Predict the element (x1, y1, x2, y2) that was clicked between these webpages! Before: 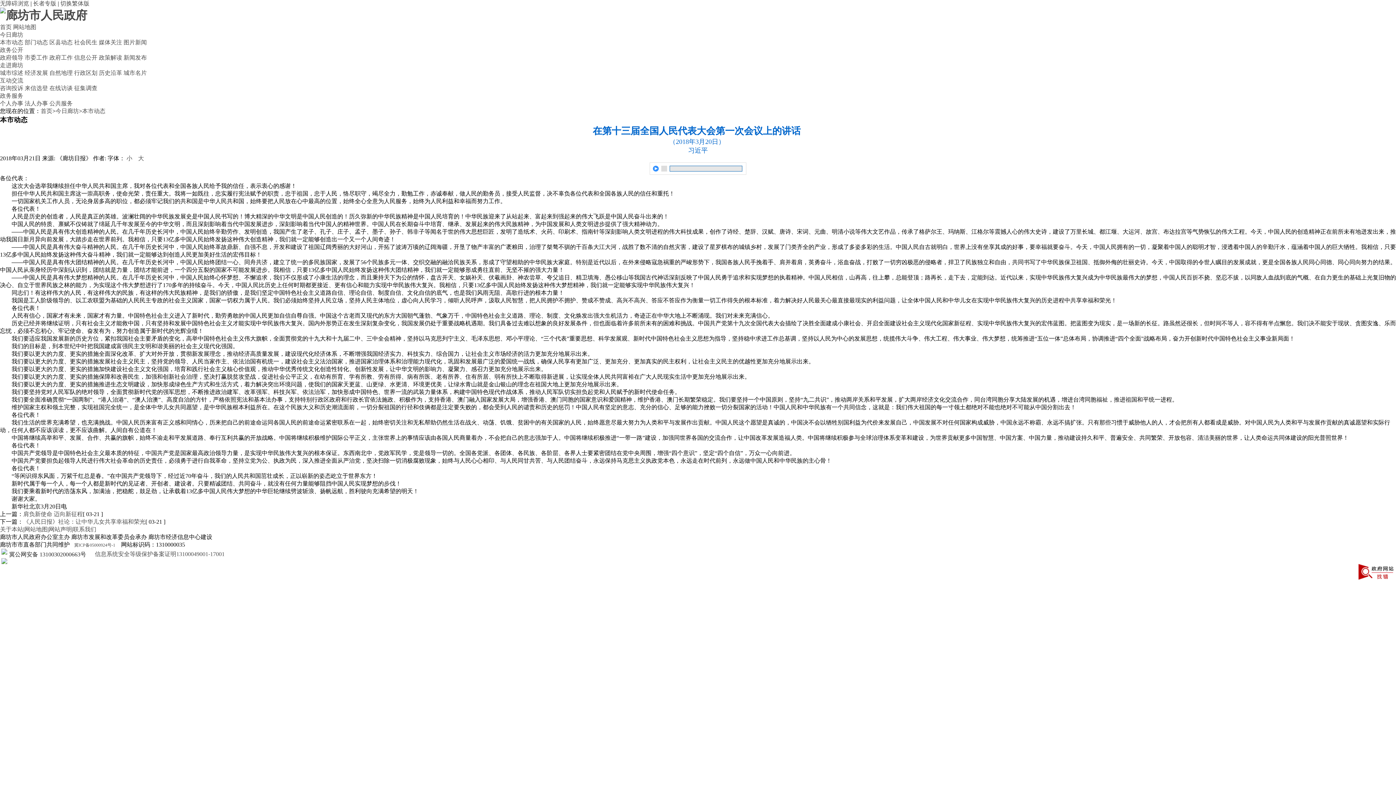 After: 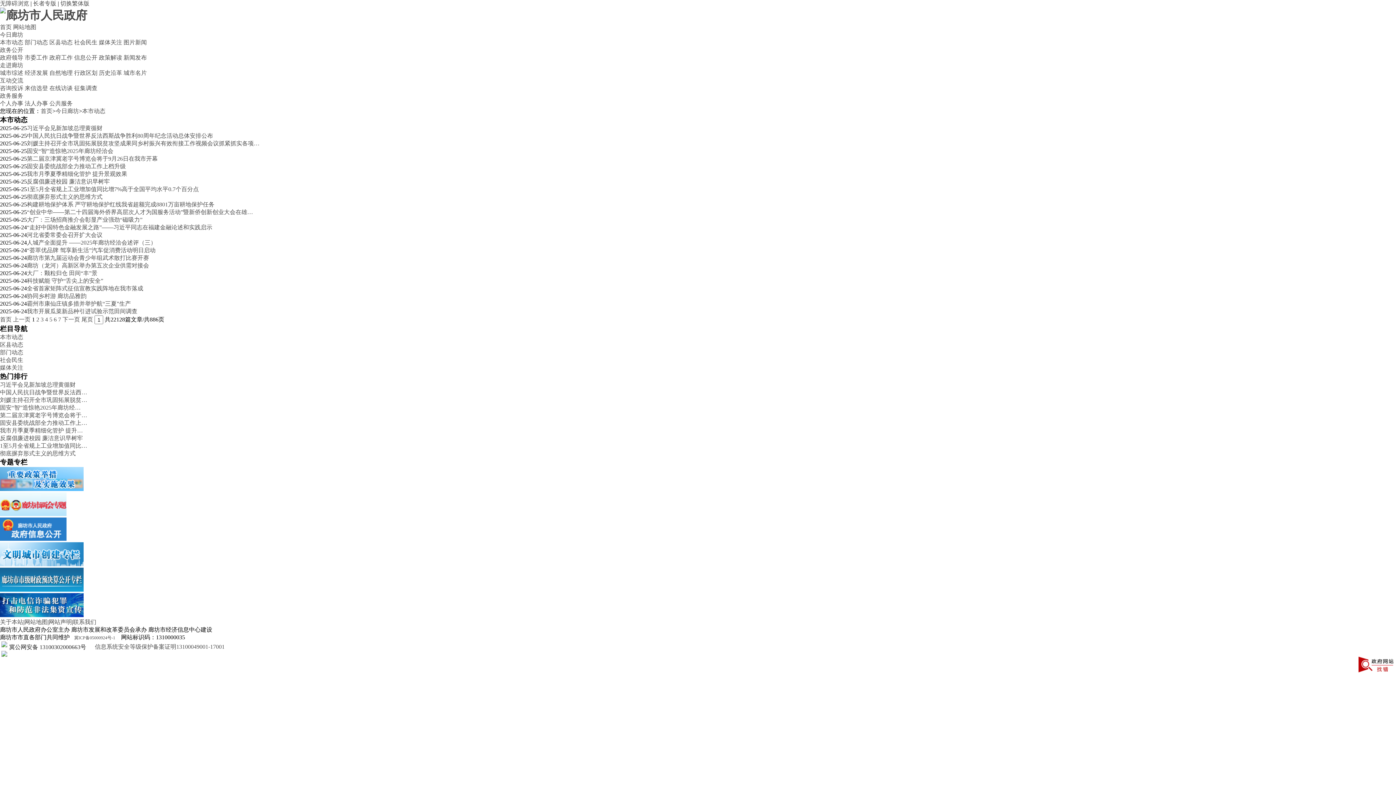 Action: label: 本市动态 bbox: (82, 108, 105, 114)